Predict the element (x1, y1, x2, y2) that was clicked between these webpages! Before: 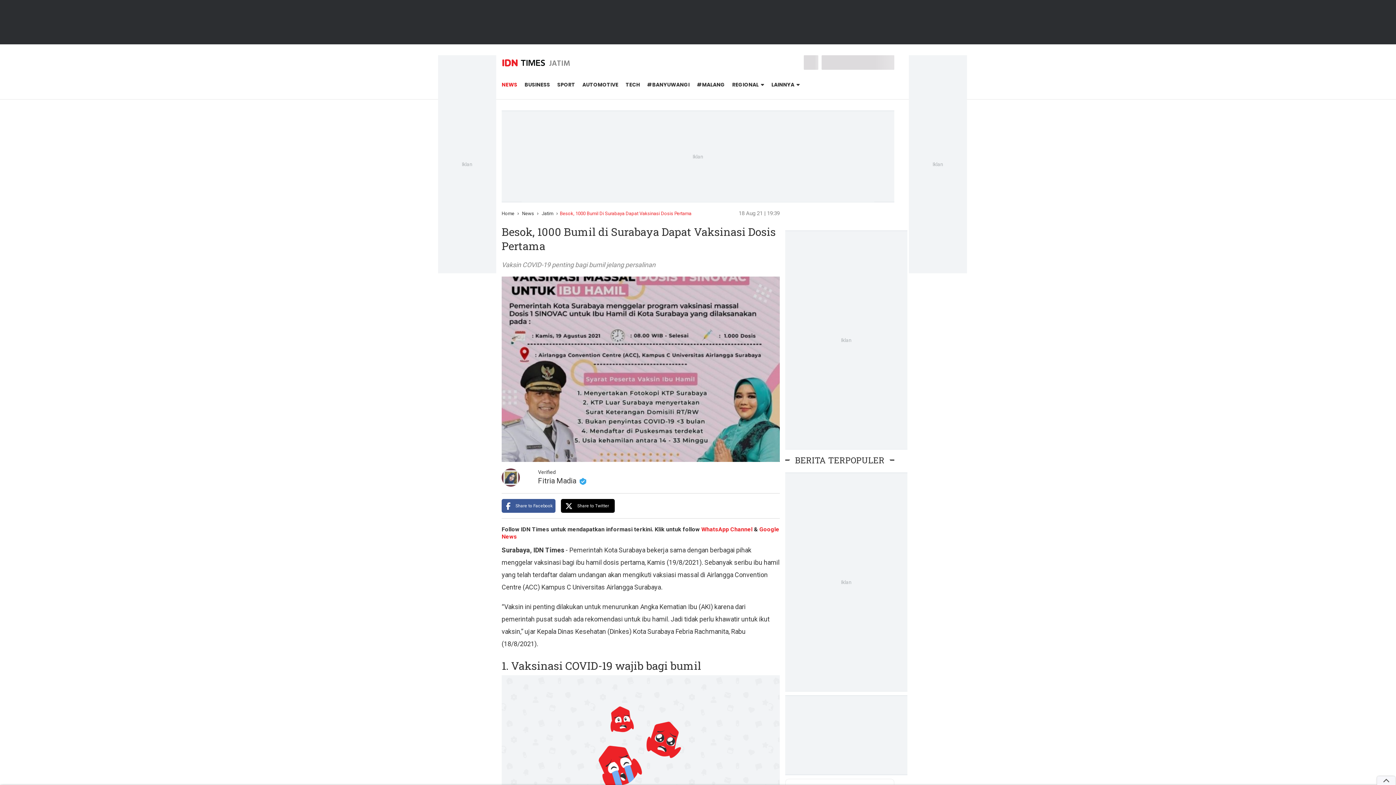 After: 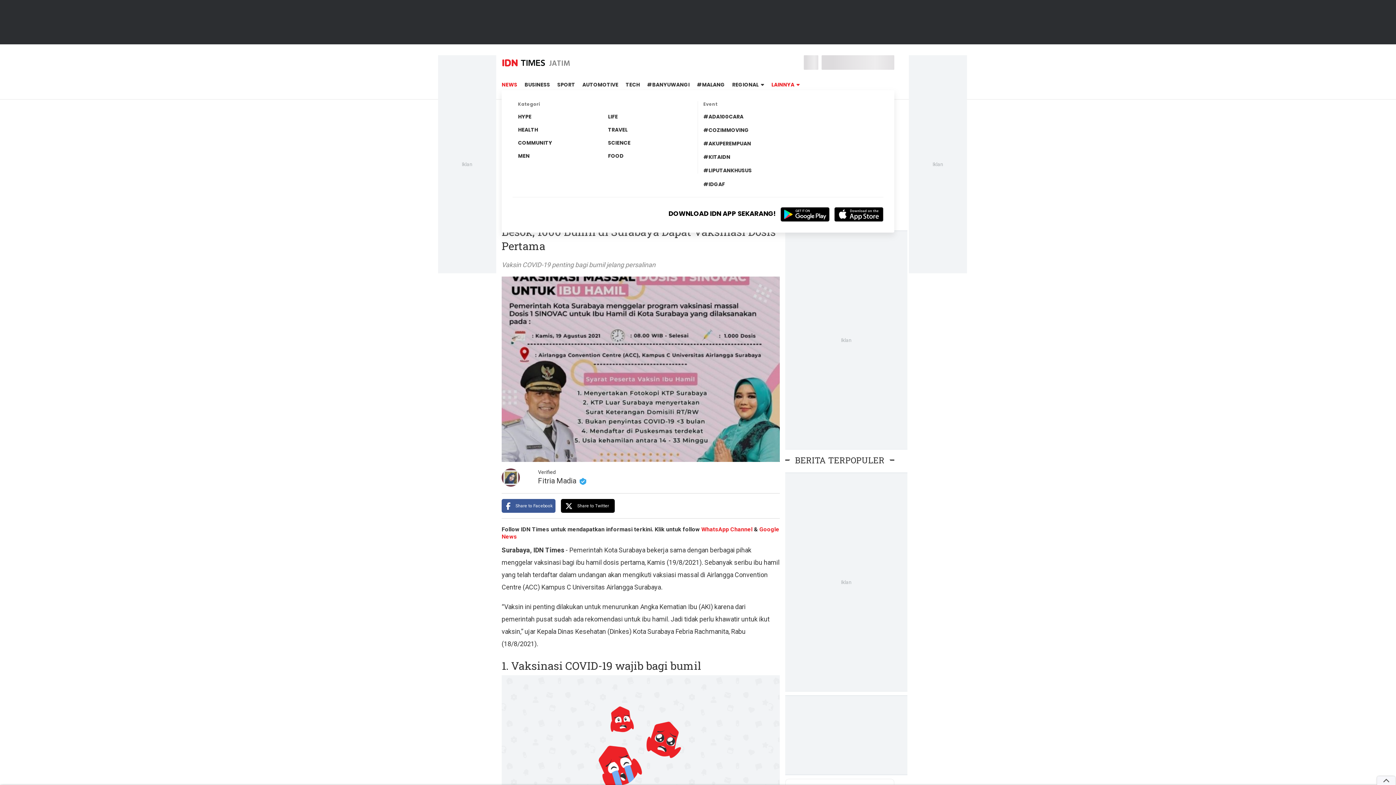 Action: bbox: (771, 81, 800, 88) label: LAINNYA  